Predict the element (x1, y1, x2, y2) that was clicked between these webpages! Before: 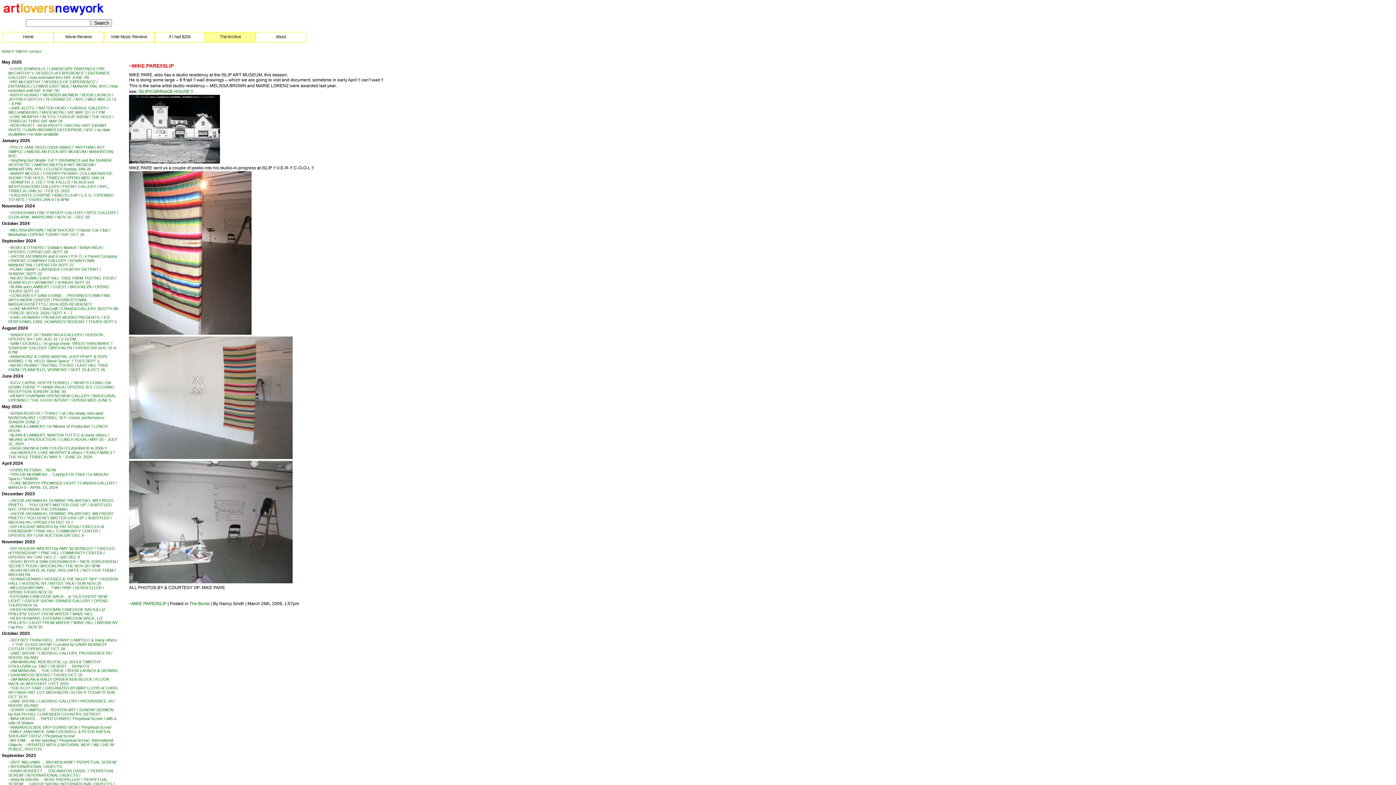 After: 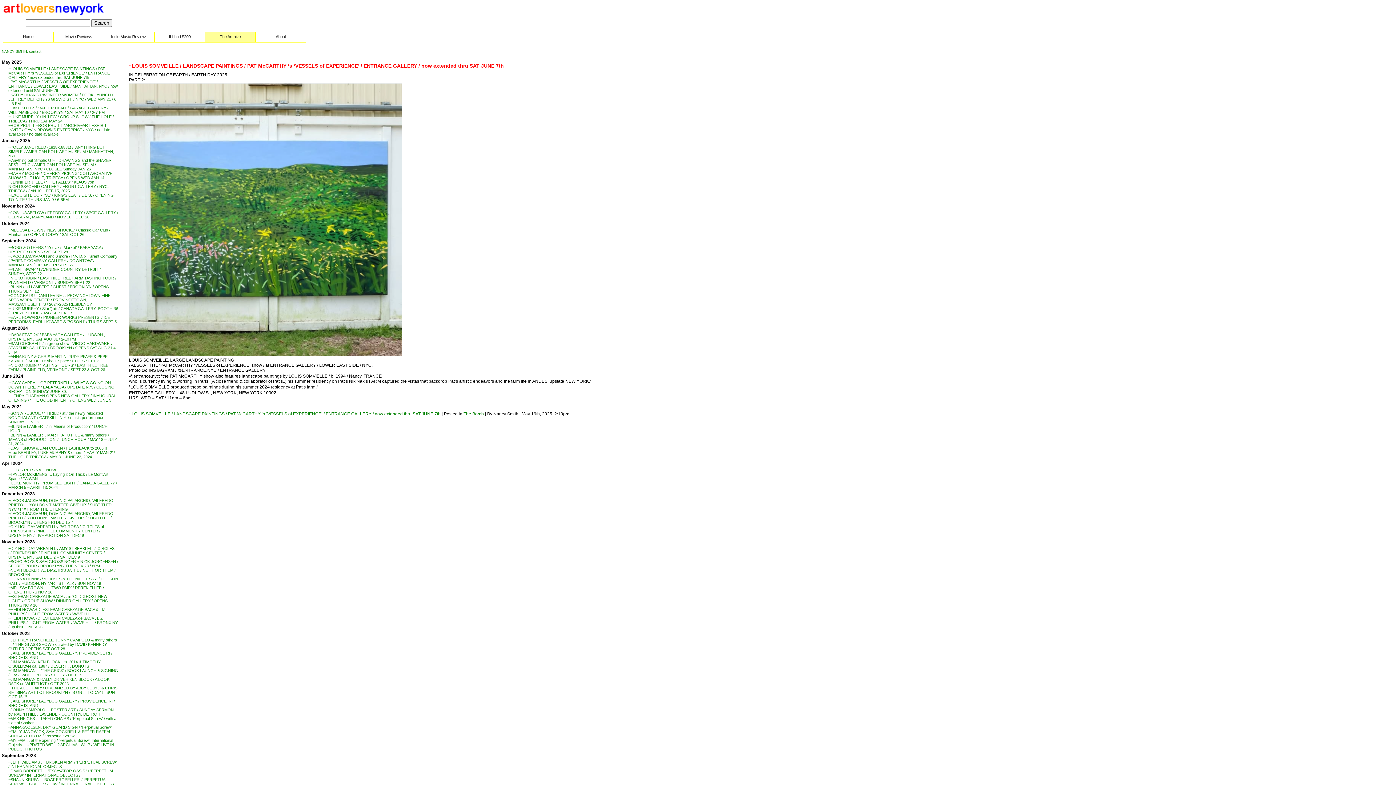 Action: bbox: (8, 66, 109, 79) label: ~LOUIS SOMVEILLE / LANDSCAPE PAINTINGS / PAT McCARTHY ‘s ‘VESSELS of EXPERIENCE’ / ENTRANCE GALLERY / now extended thru SAT JUNE 7th